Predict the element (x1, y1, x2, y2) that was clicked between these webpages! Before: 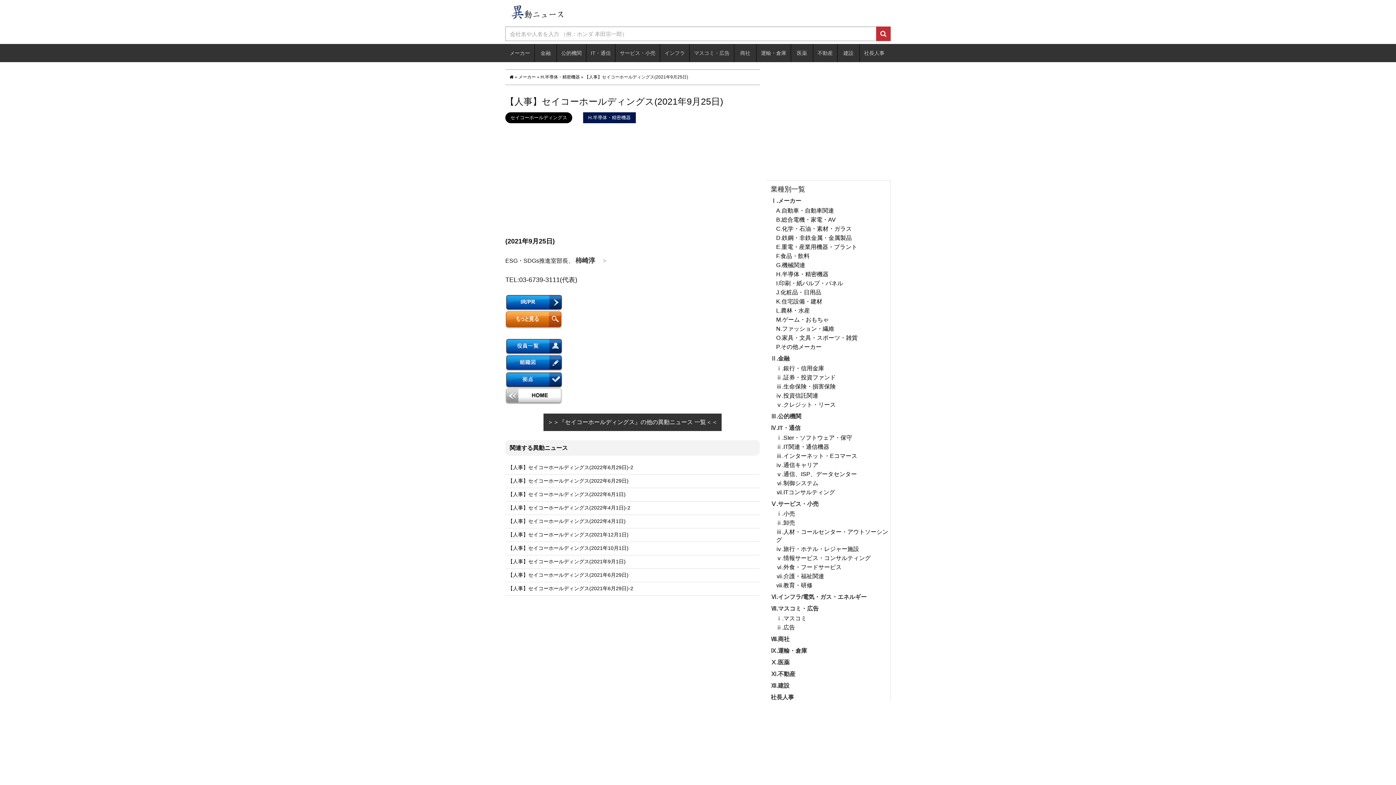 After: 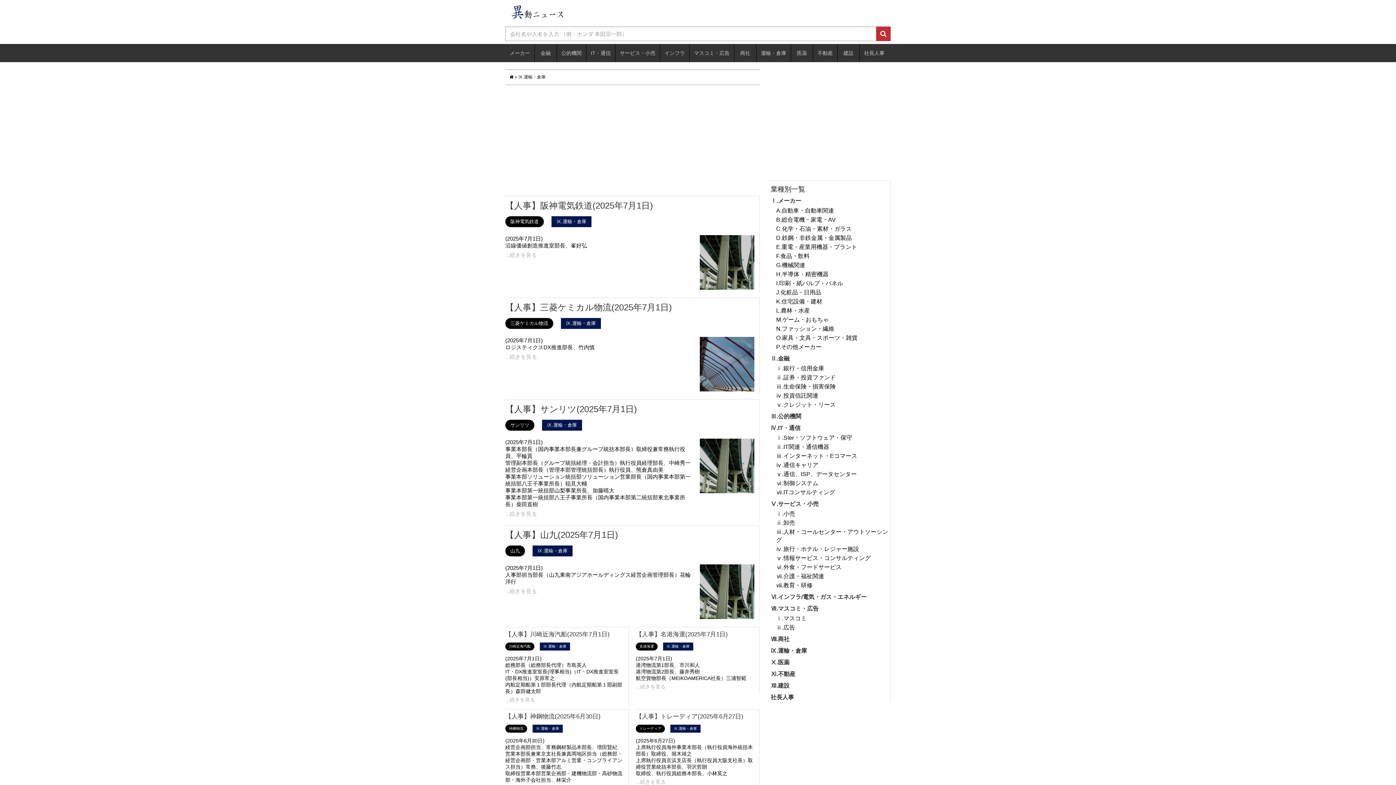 Action: label: 運輸・倉庫 bbox: (756, 44, 790, 62)